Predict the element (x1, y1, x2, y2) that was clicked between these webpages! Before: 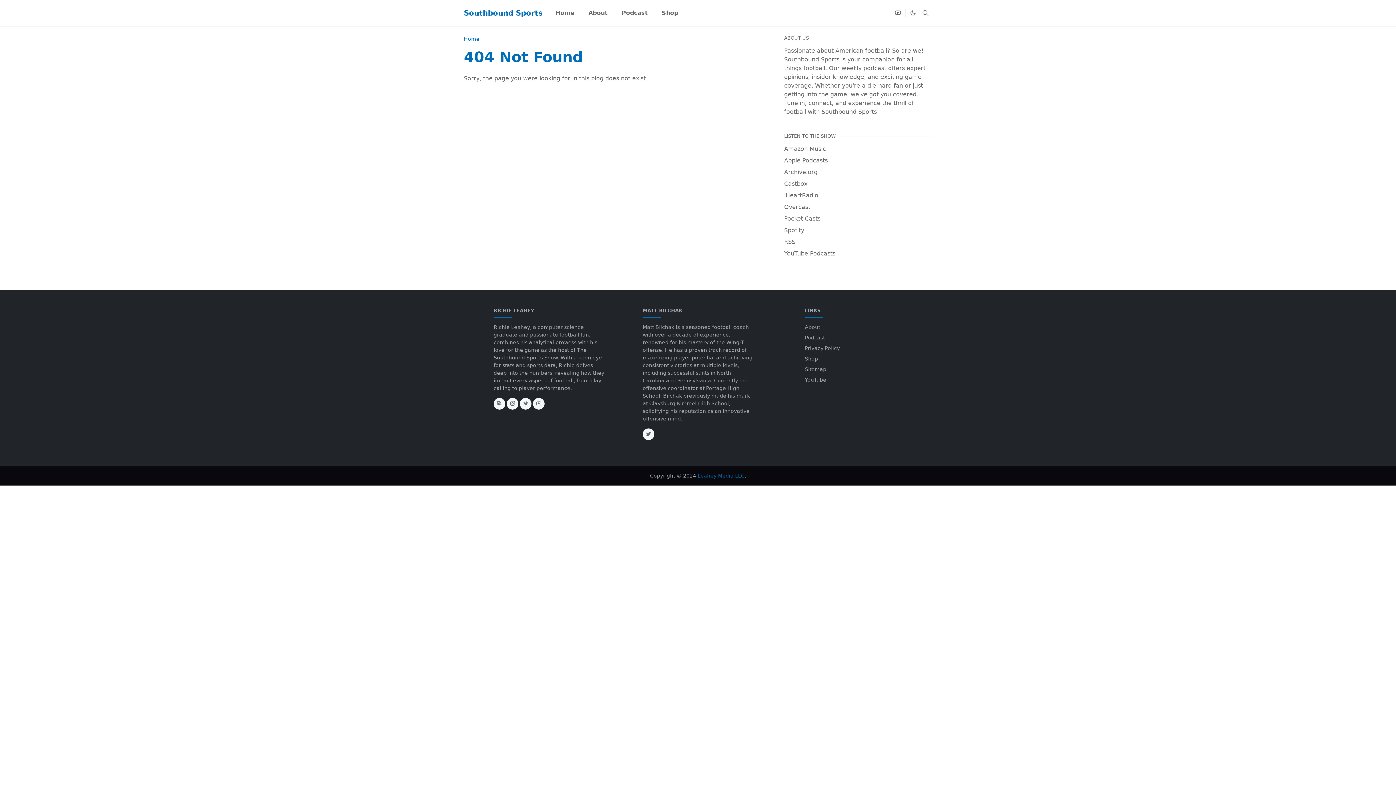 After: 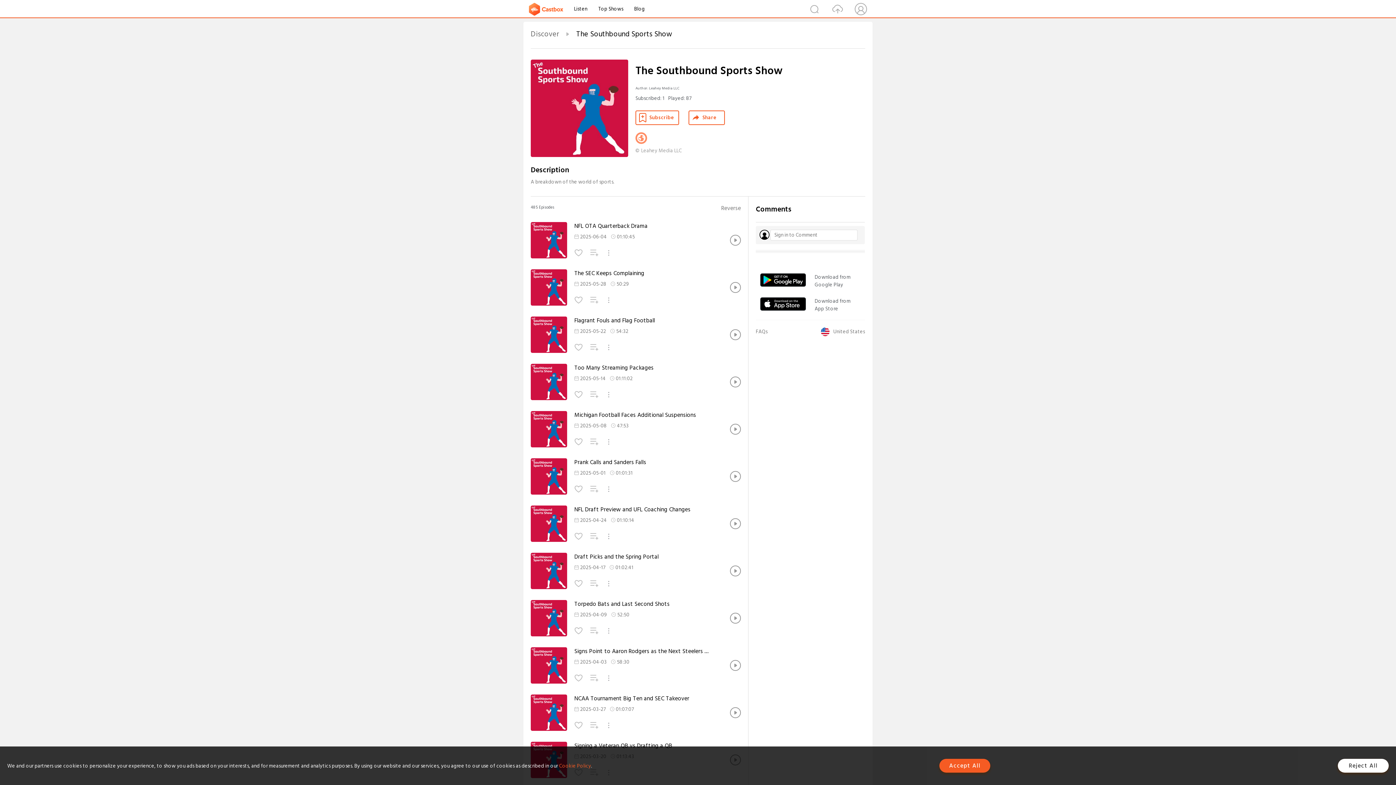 Action: bbox: (784, 180, 807, 187) label: Castbox